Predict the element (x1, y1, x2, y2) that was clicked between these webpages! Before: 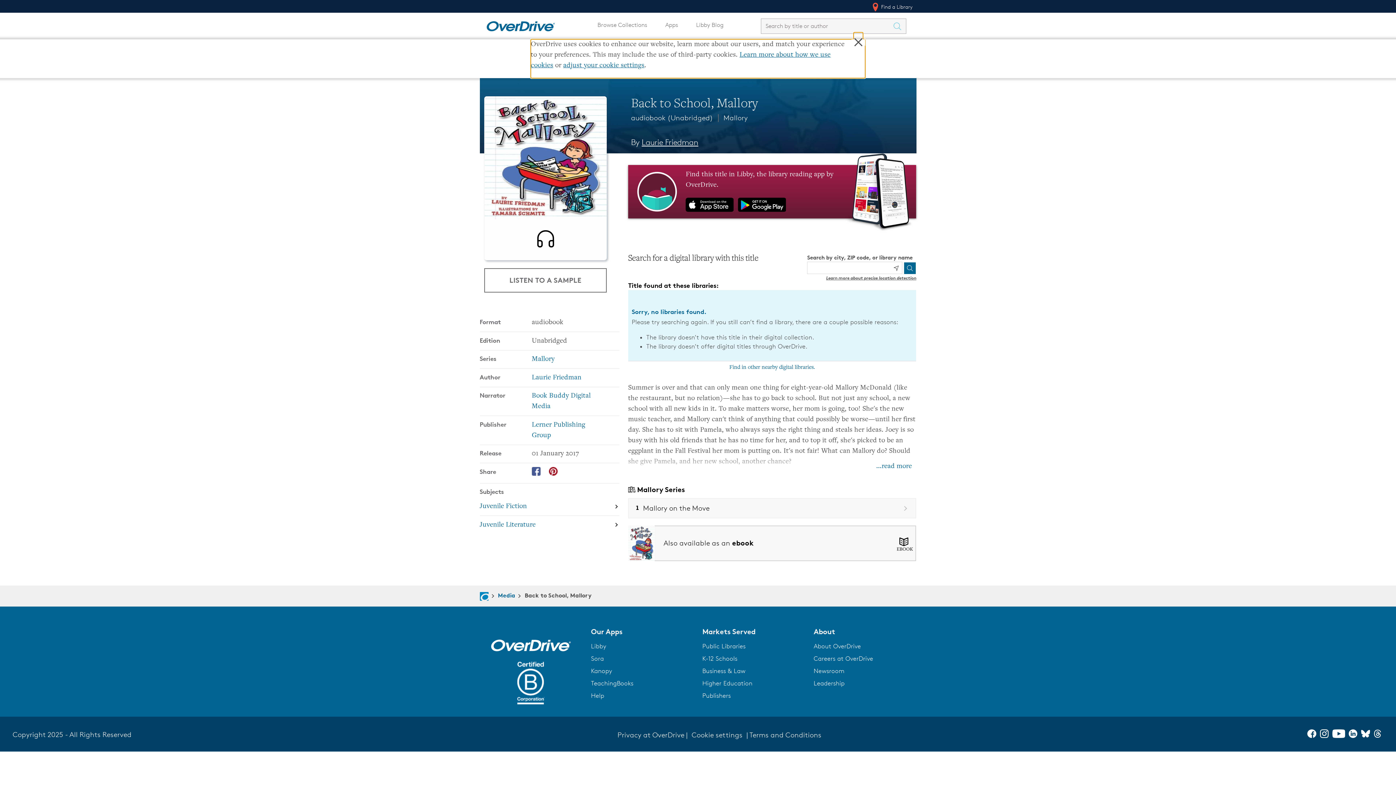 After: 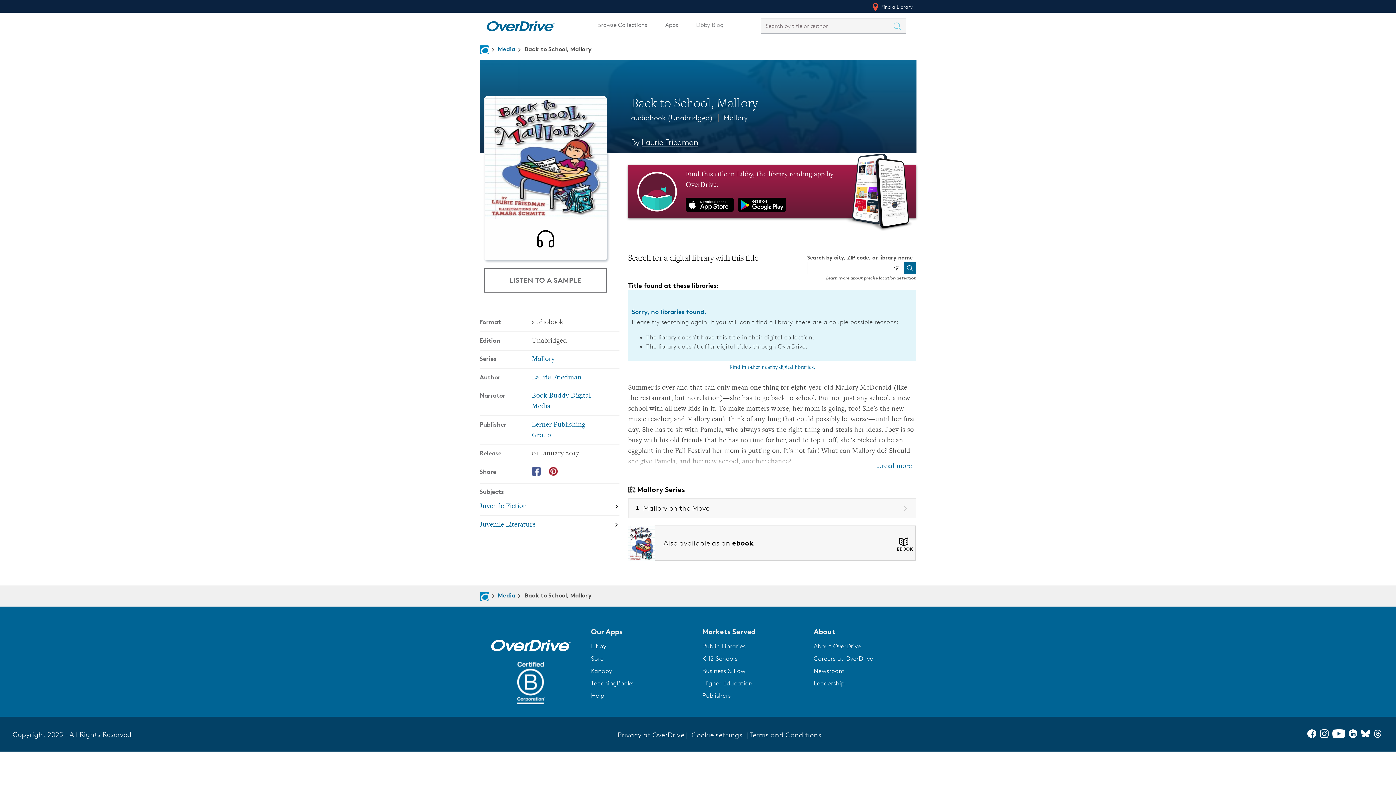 Action: label: Leadership bbox: (813, 679, 844, 687)